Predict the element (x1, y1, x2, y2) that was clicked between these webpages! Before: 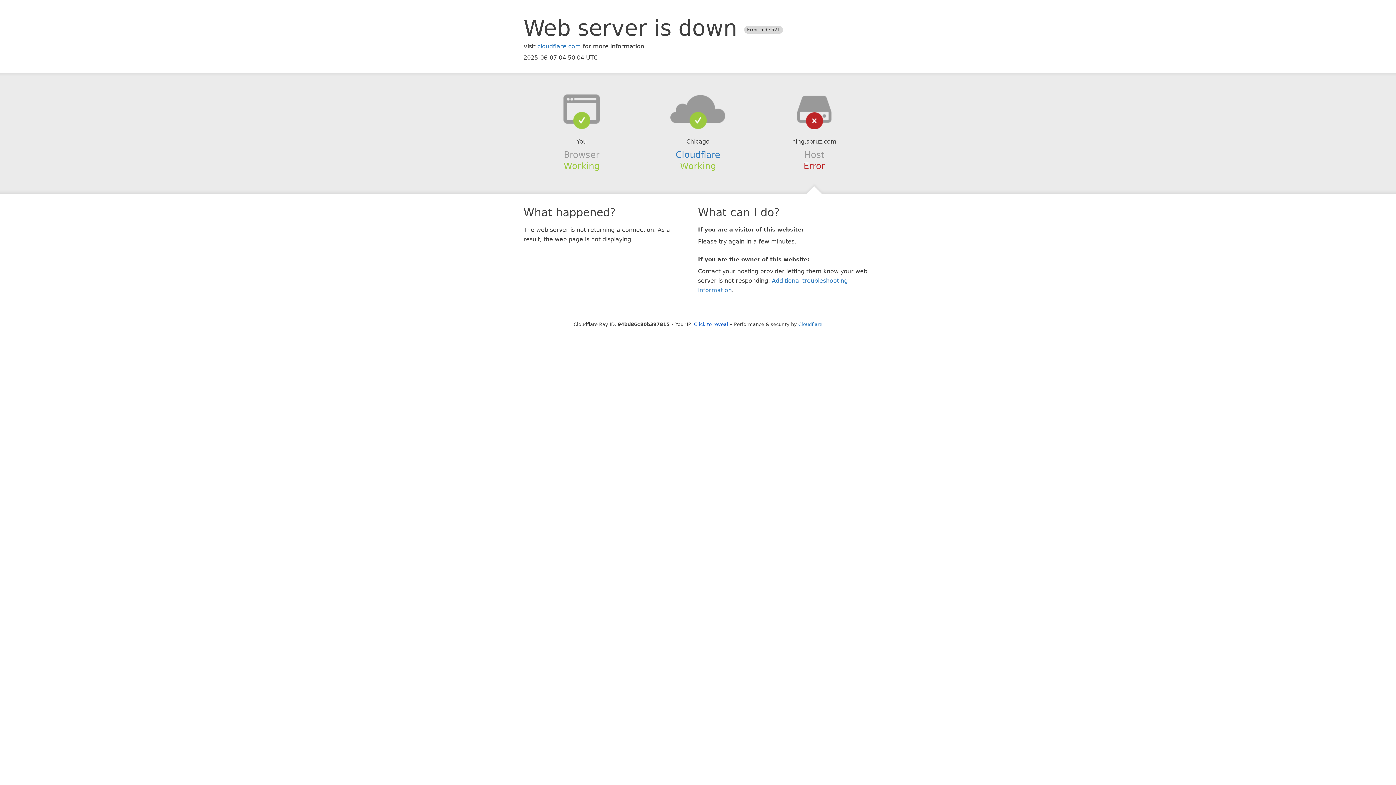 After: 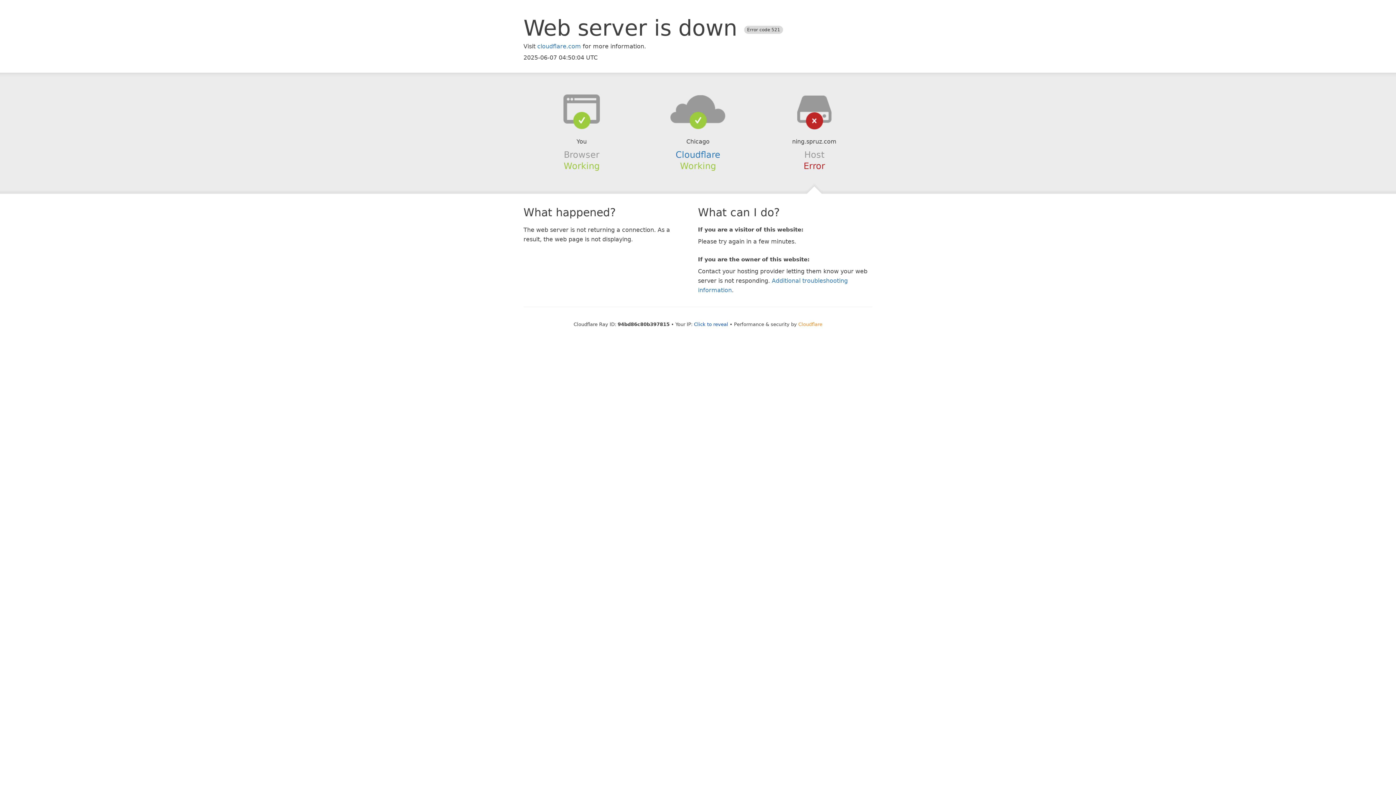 Action: bbox: (798, 321, 822, 327) label: Cloudflare